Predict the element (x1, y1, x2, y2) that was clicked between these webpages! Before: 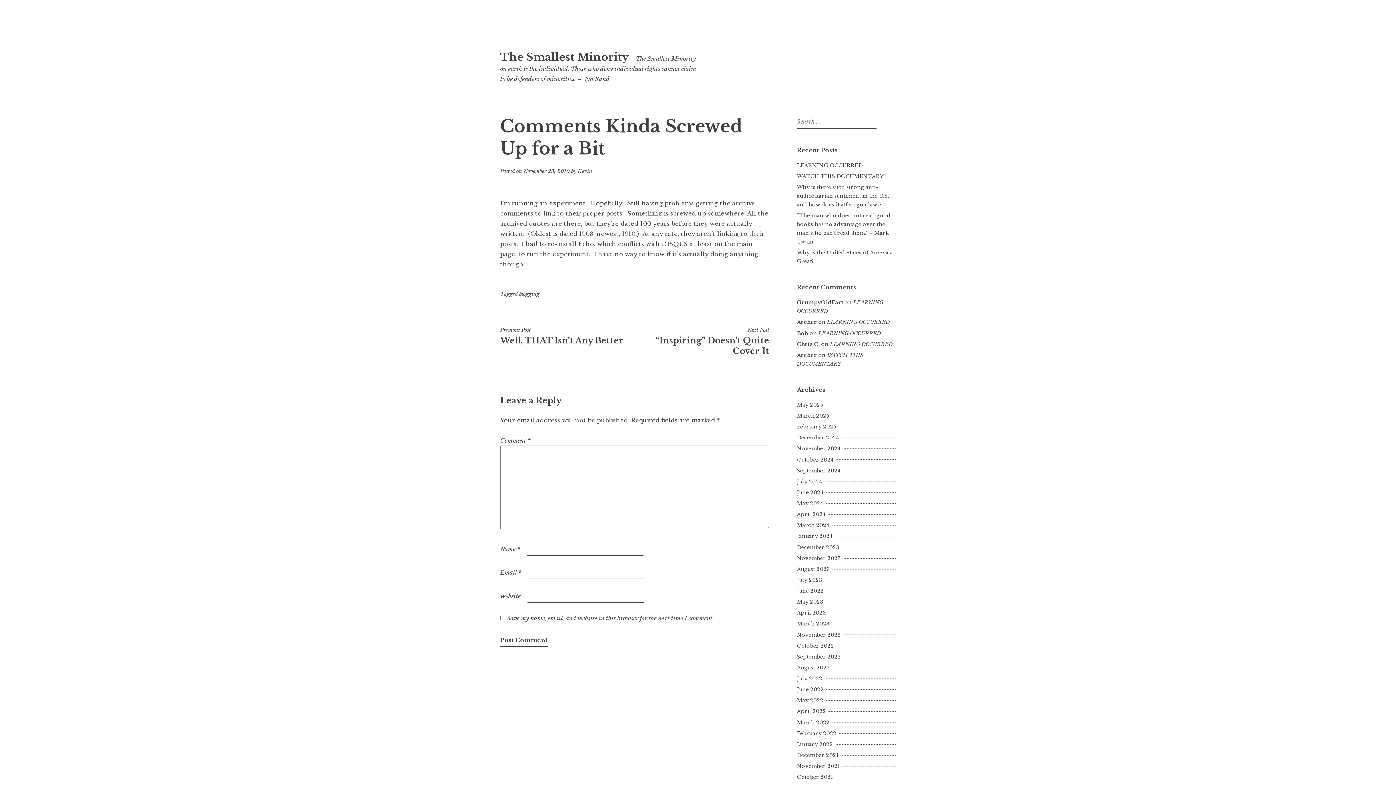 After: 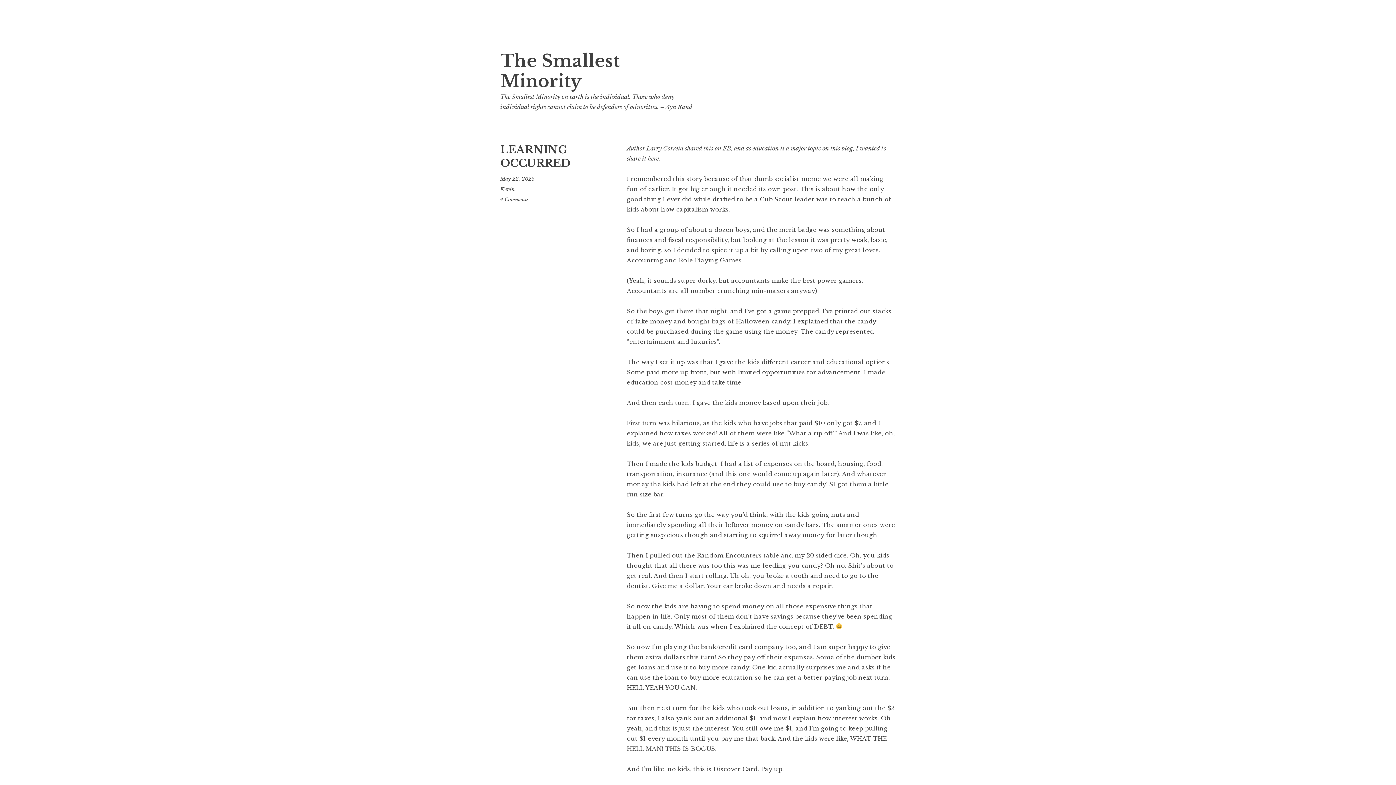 Action: bbox: (500, 50, 629, 63) label: The Smallest Minority